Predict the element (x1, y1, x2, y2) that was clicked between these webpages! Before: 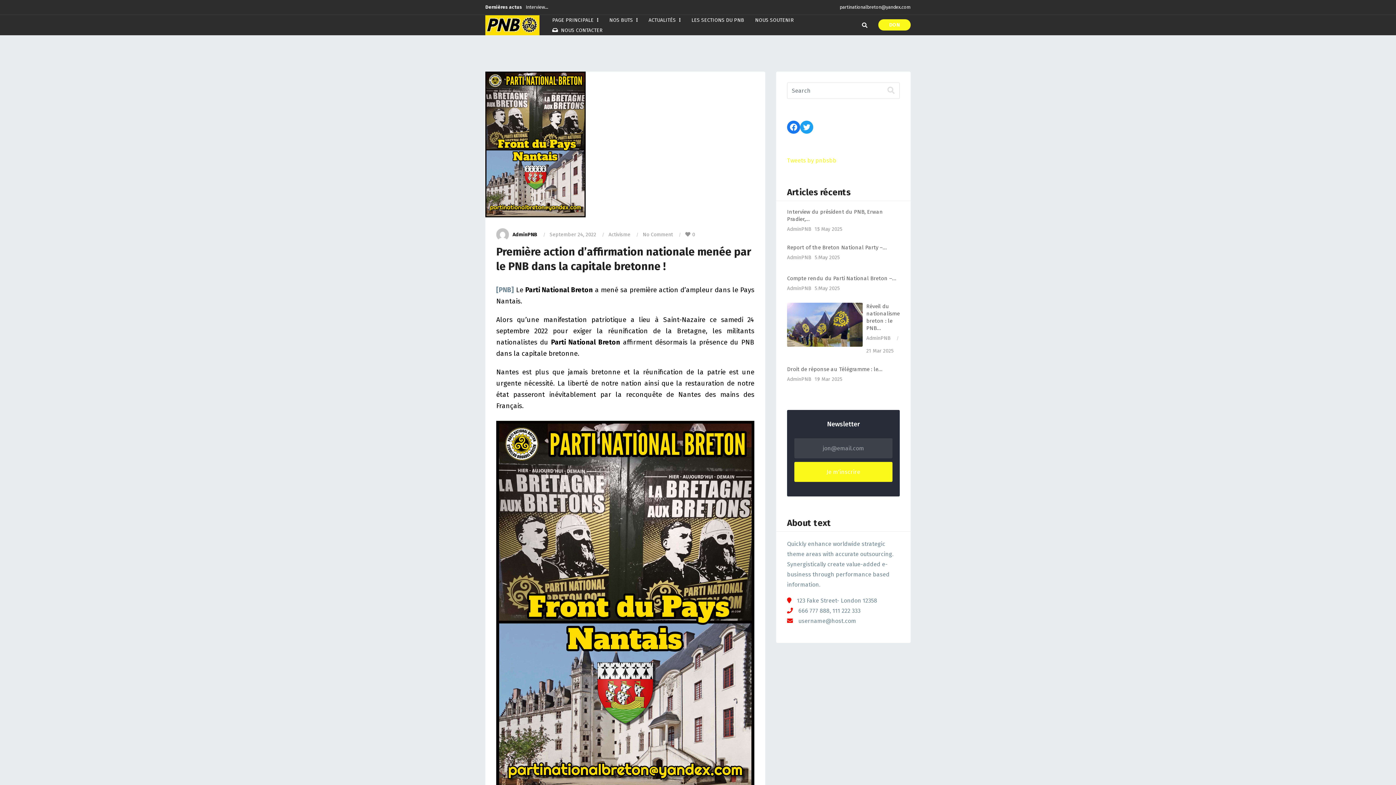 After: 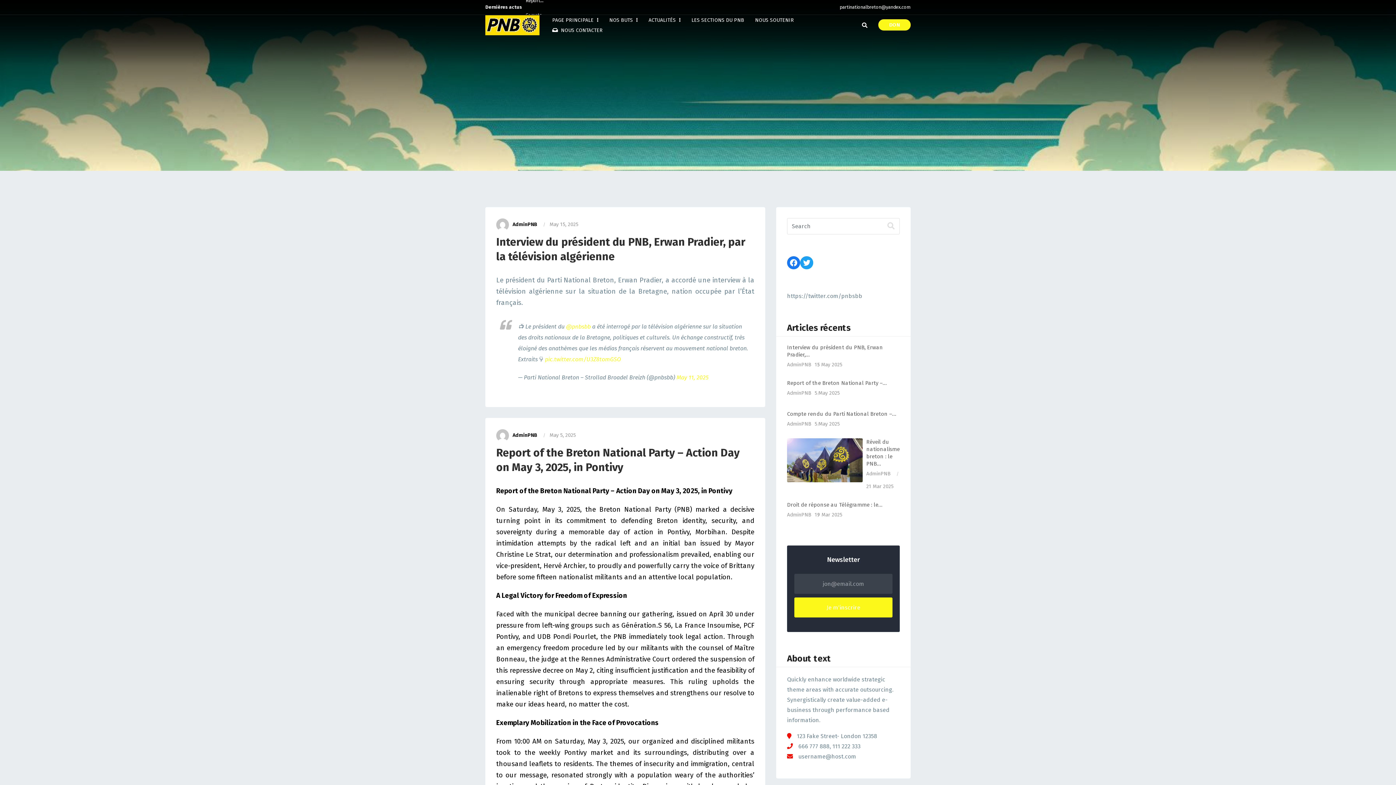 Action: label: AdminPNB bbox: (787, 254, 811, 260)